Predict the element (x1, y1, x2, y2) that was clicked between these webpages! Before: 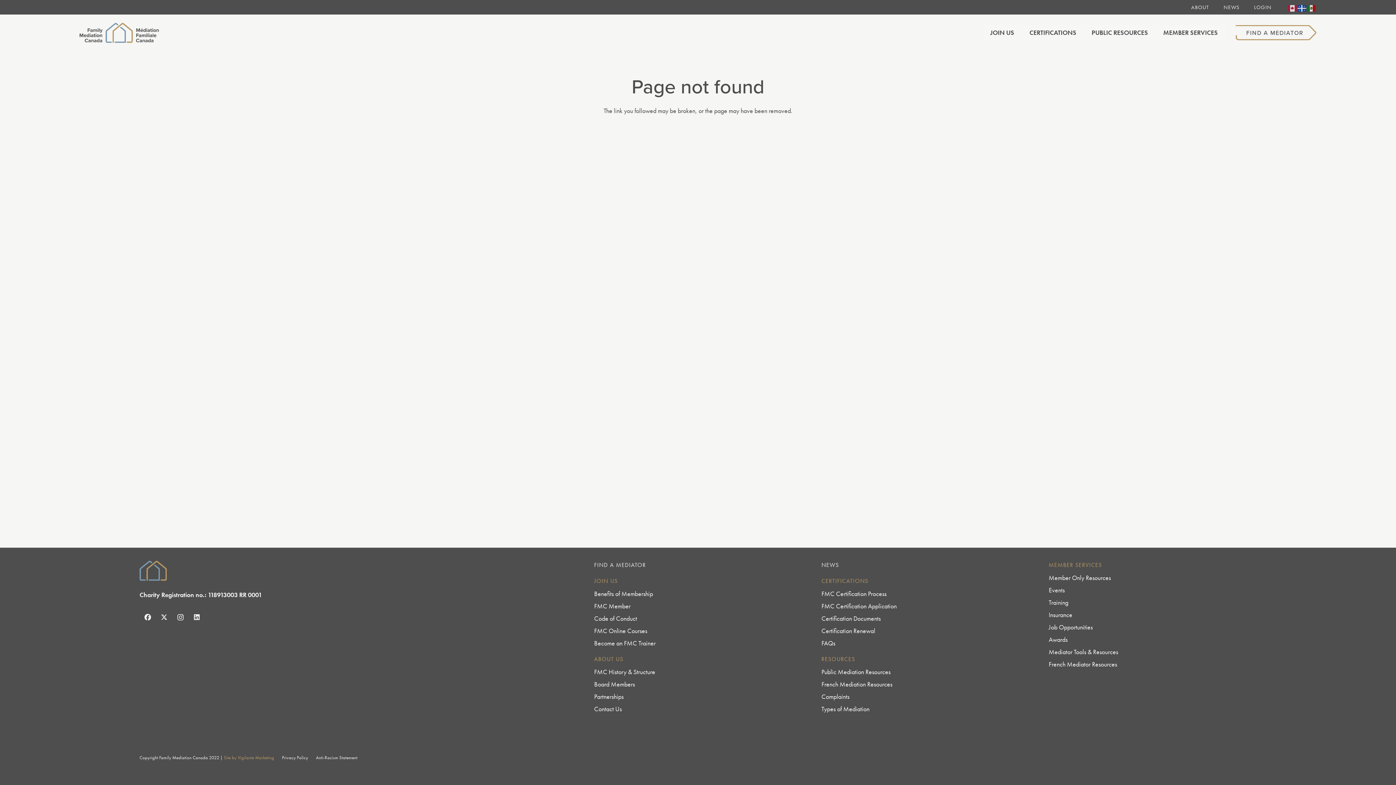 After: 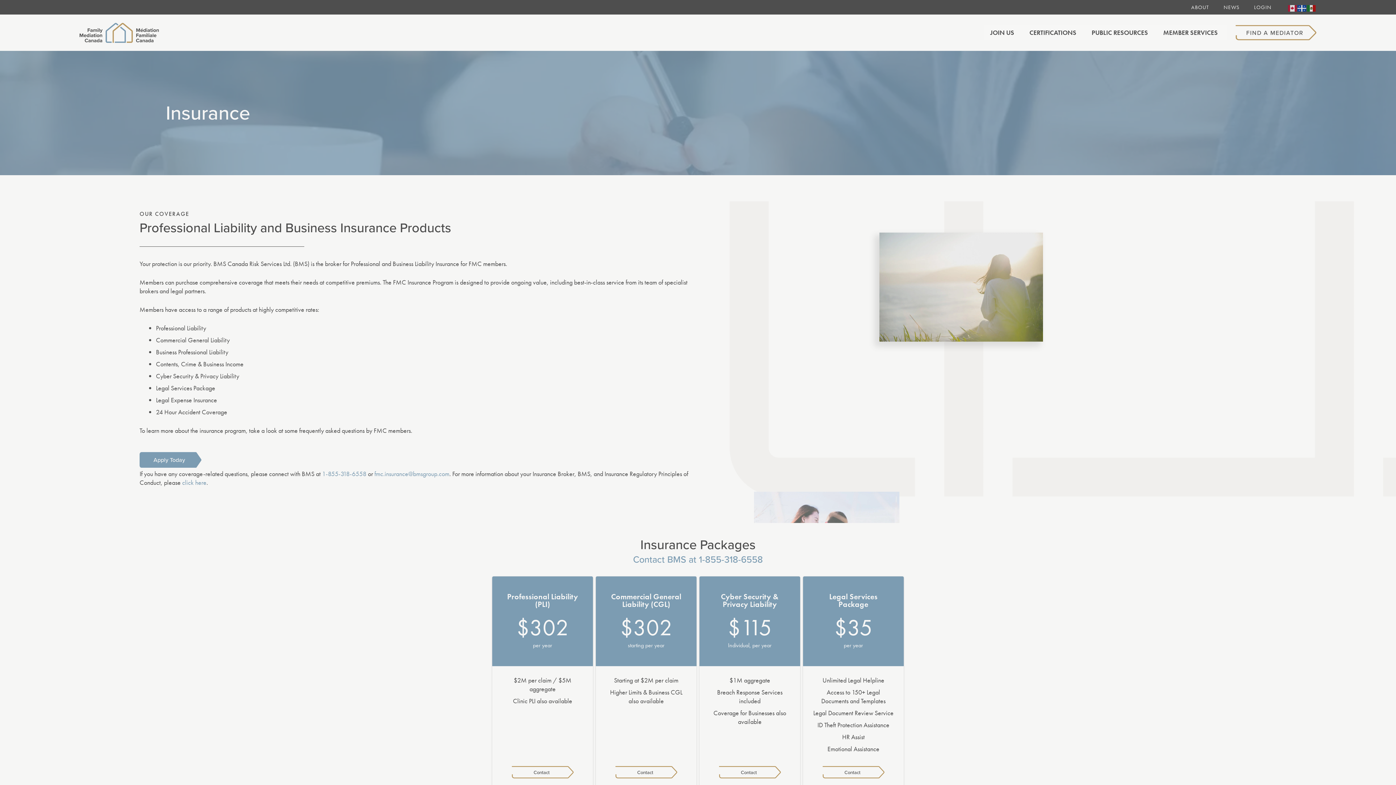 Action: bbox: (1049, 610, 1072, 619) label: Insurance